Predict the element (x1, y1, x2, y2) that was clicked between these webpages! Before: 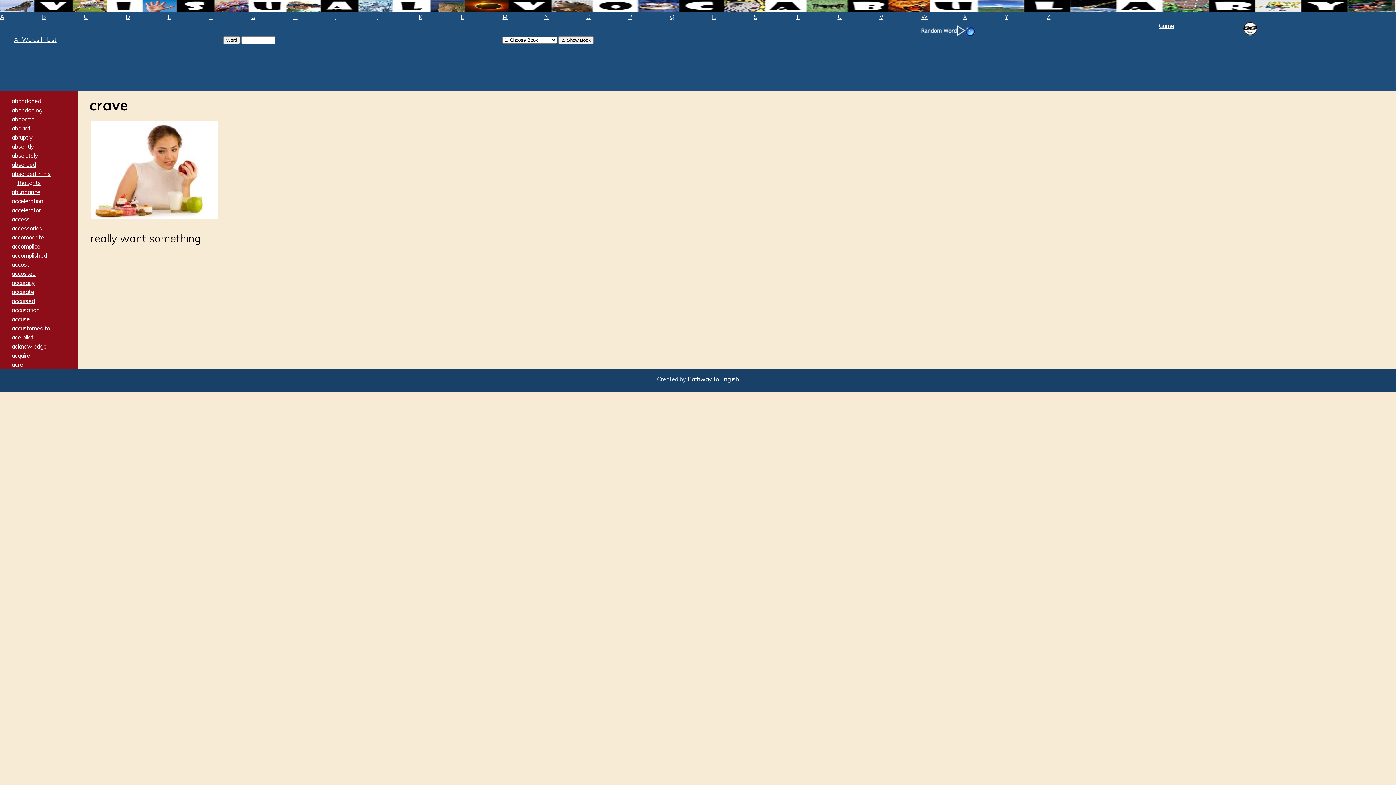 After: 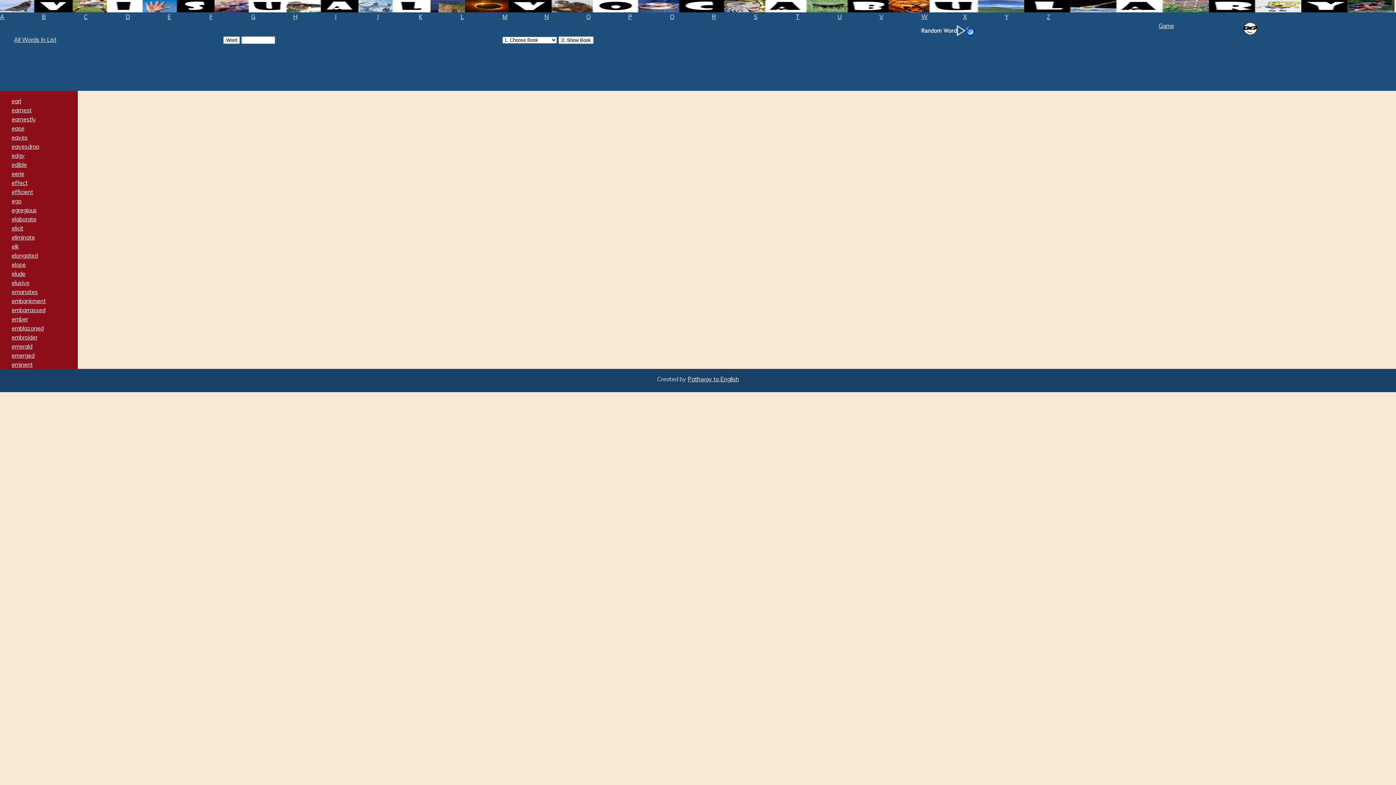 Action: bbox: (167, 12, 195, 21) label: E